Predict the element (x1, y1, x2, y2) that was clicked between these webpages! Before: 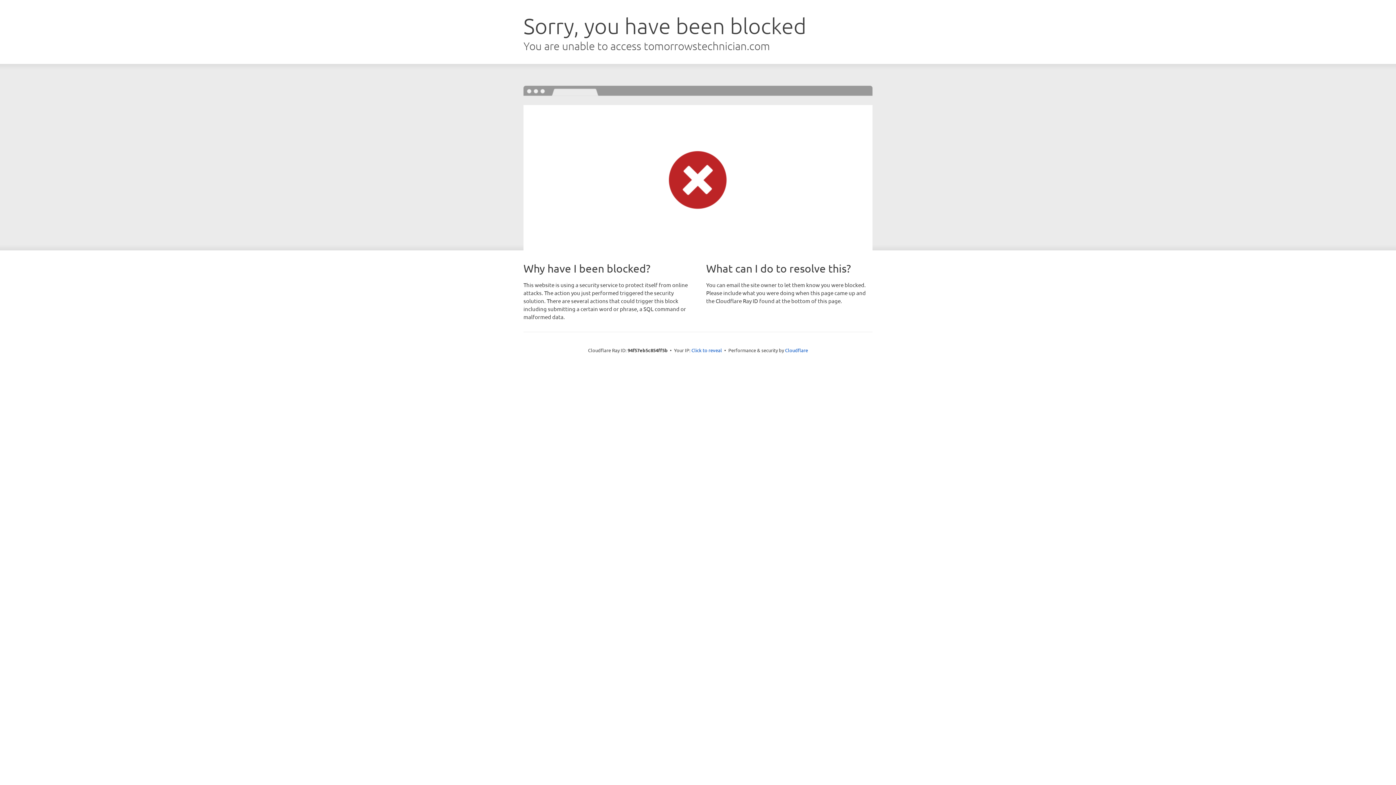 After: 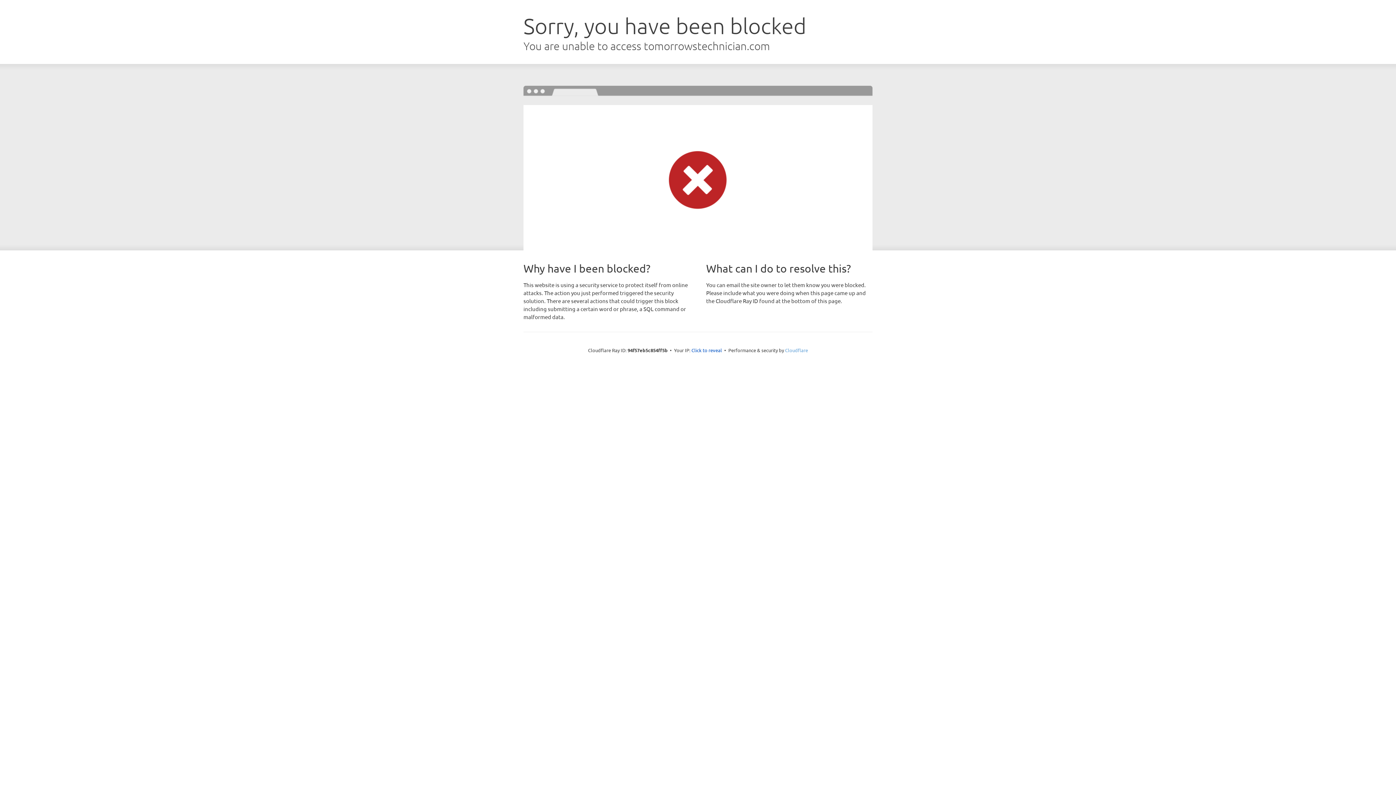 Action: bbox: (785, 347, 808, 353) label: Cloudflare